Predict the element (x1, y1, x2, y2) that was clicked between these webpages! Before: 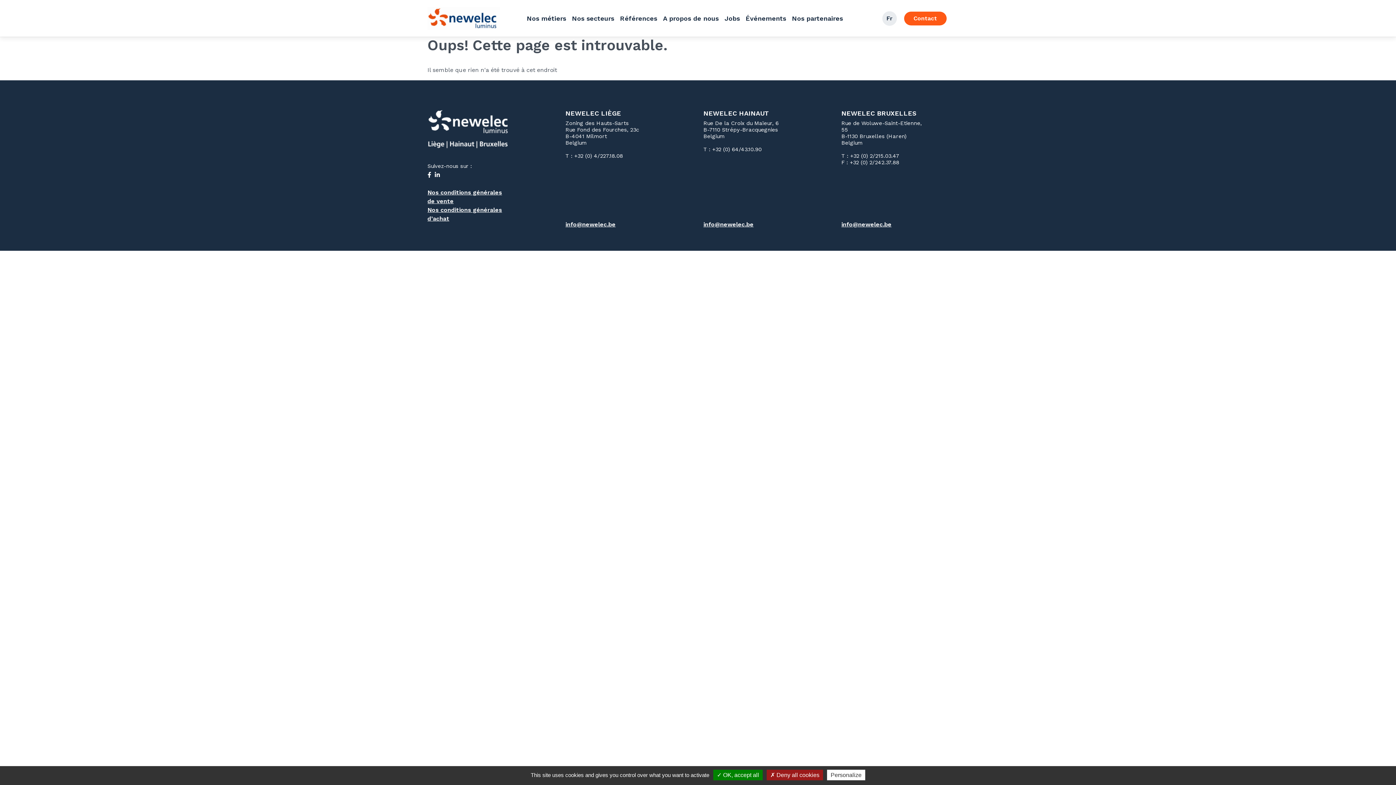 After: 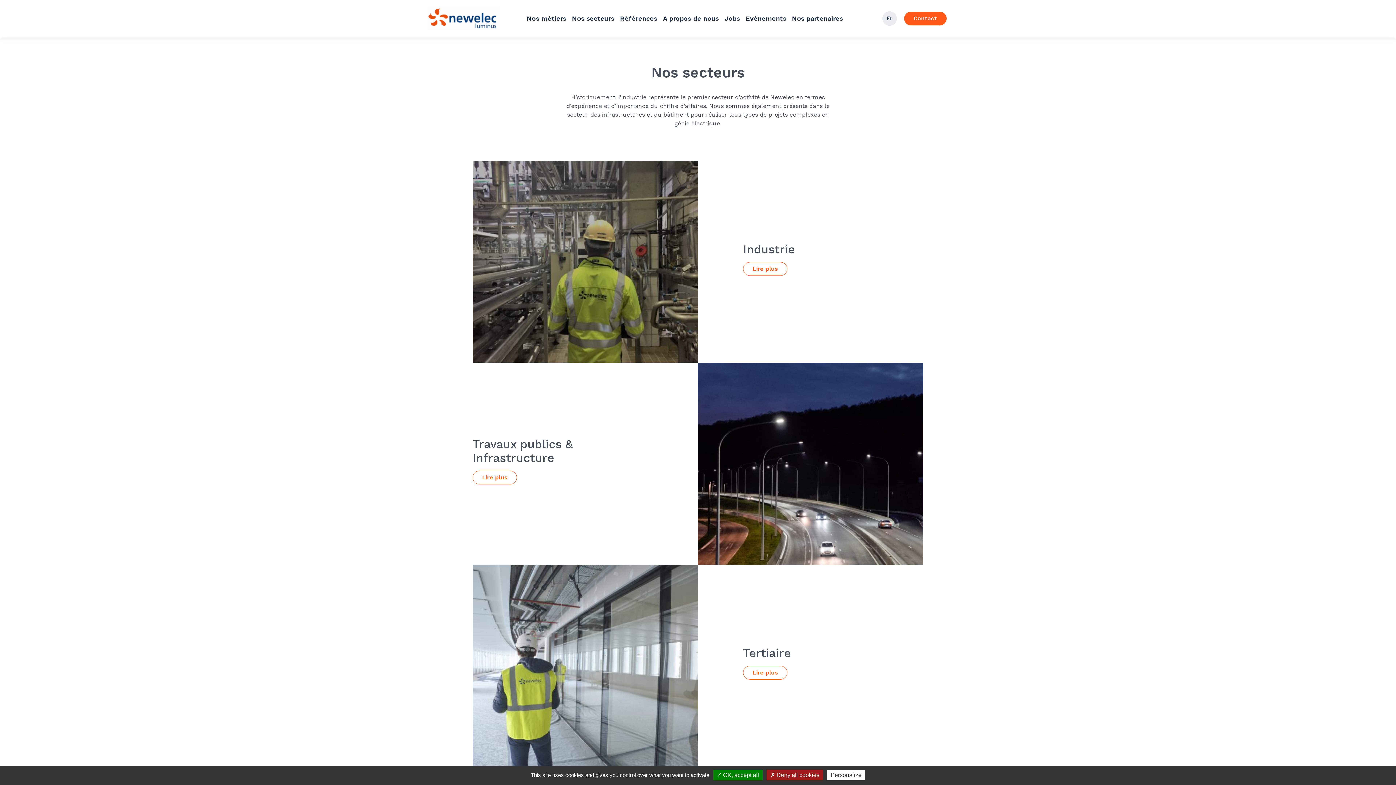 Action: label: Nos secteurs bbox: (569, 10, 617, 26)